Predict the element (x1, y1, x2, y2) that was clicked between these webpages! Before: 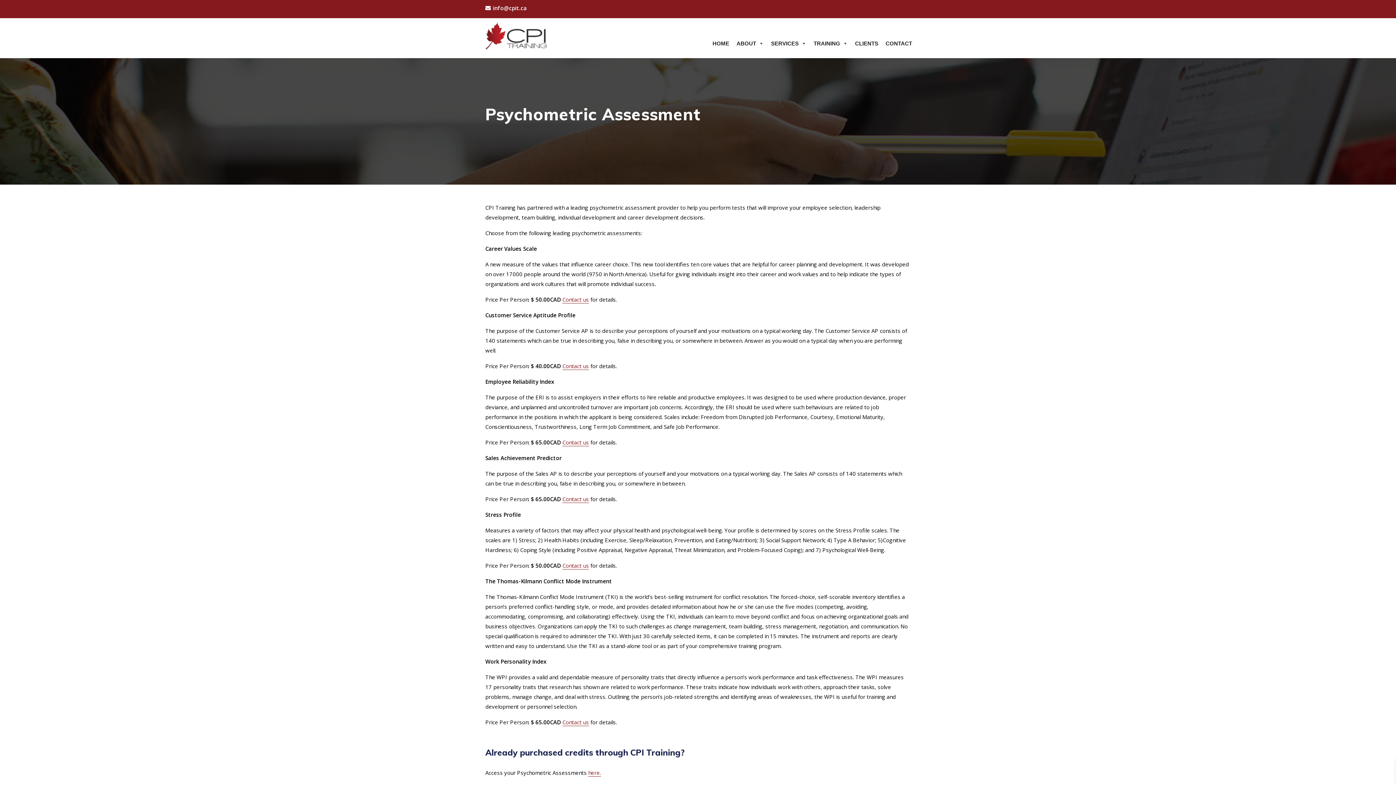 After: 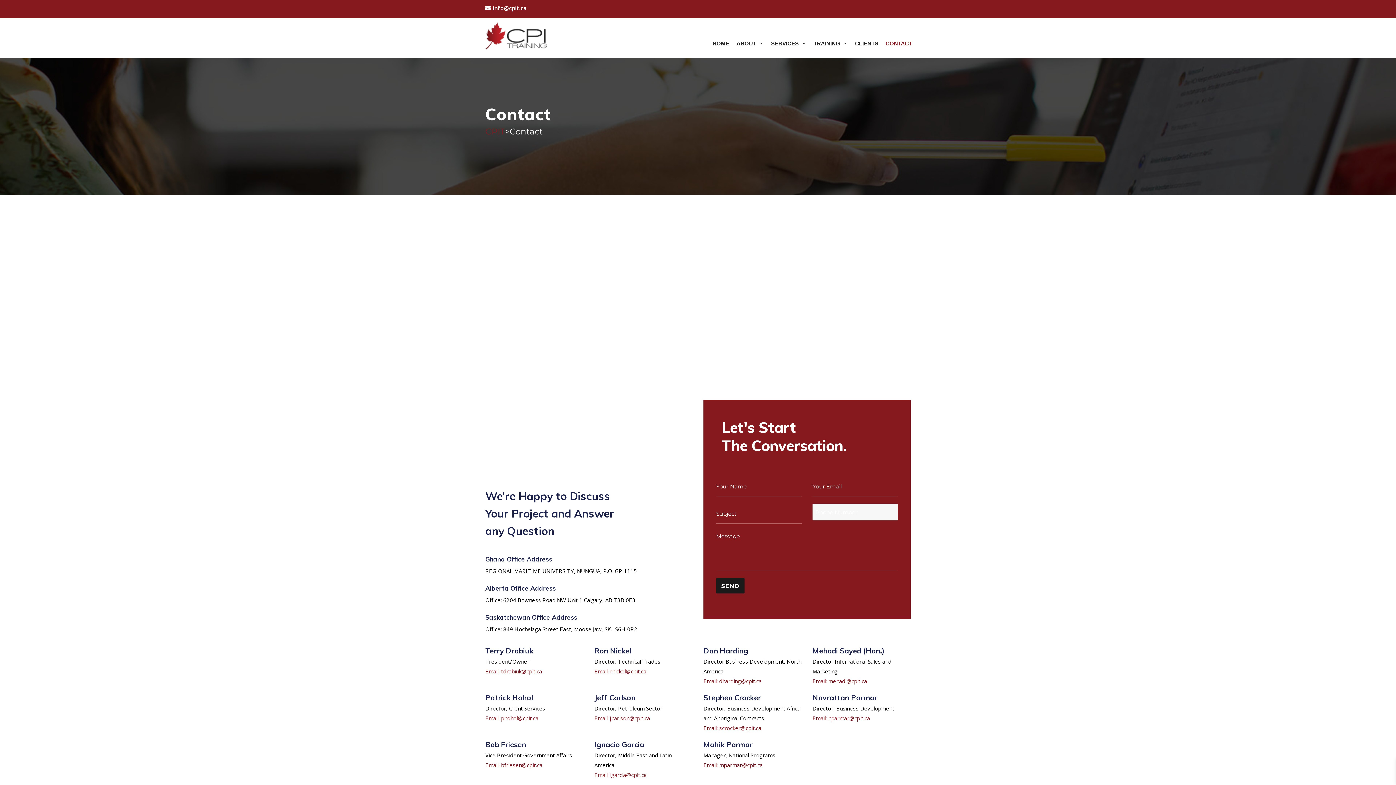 Action: label: Contact us bbox: (562, 562, 589, 569)